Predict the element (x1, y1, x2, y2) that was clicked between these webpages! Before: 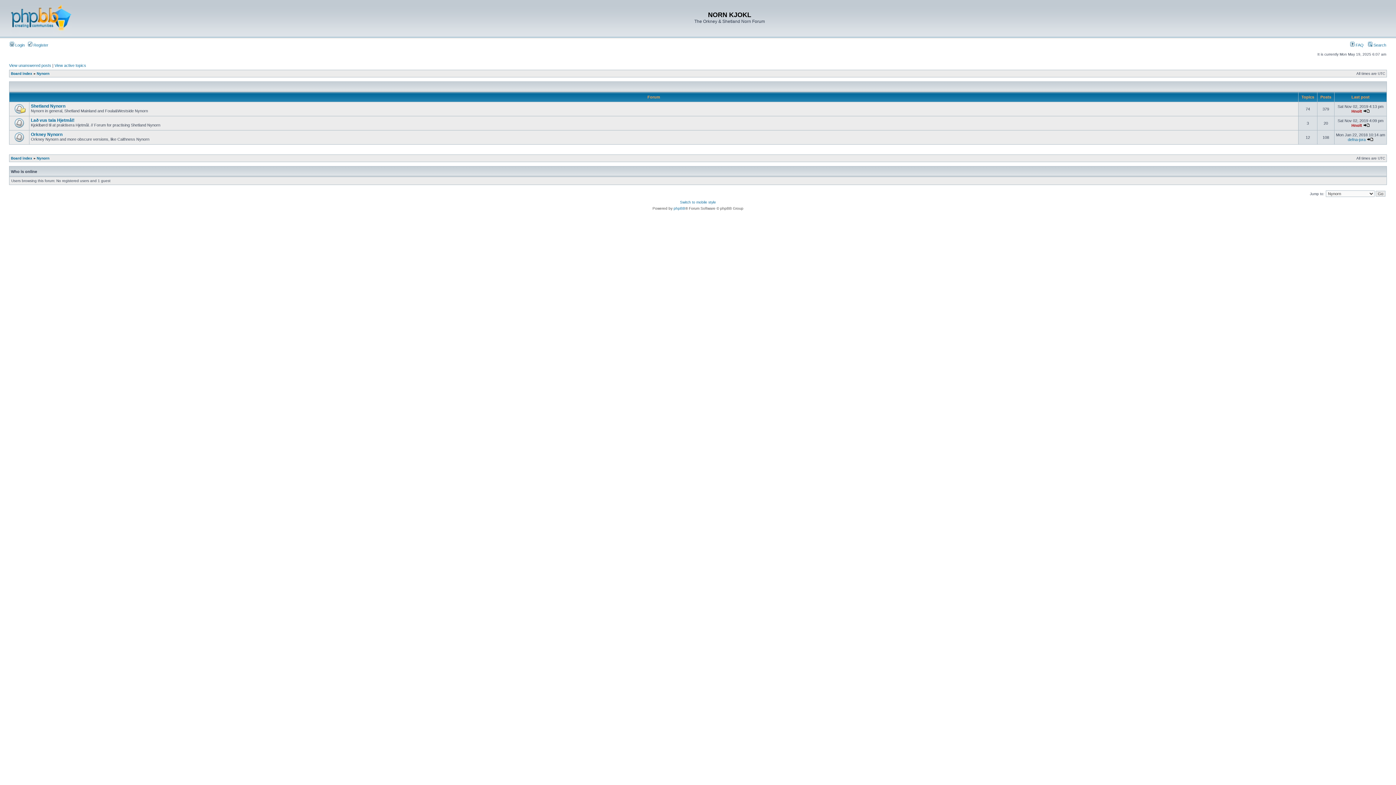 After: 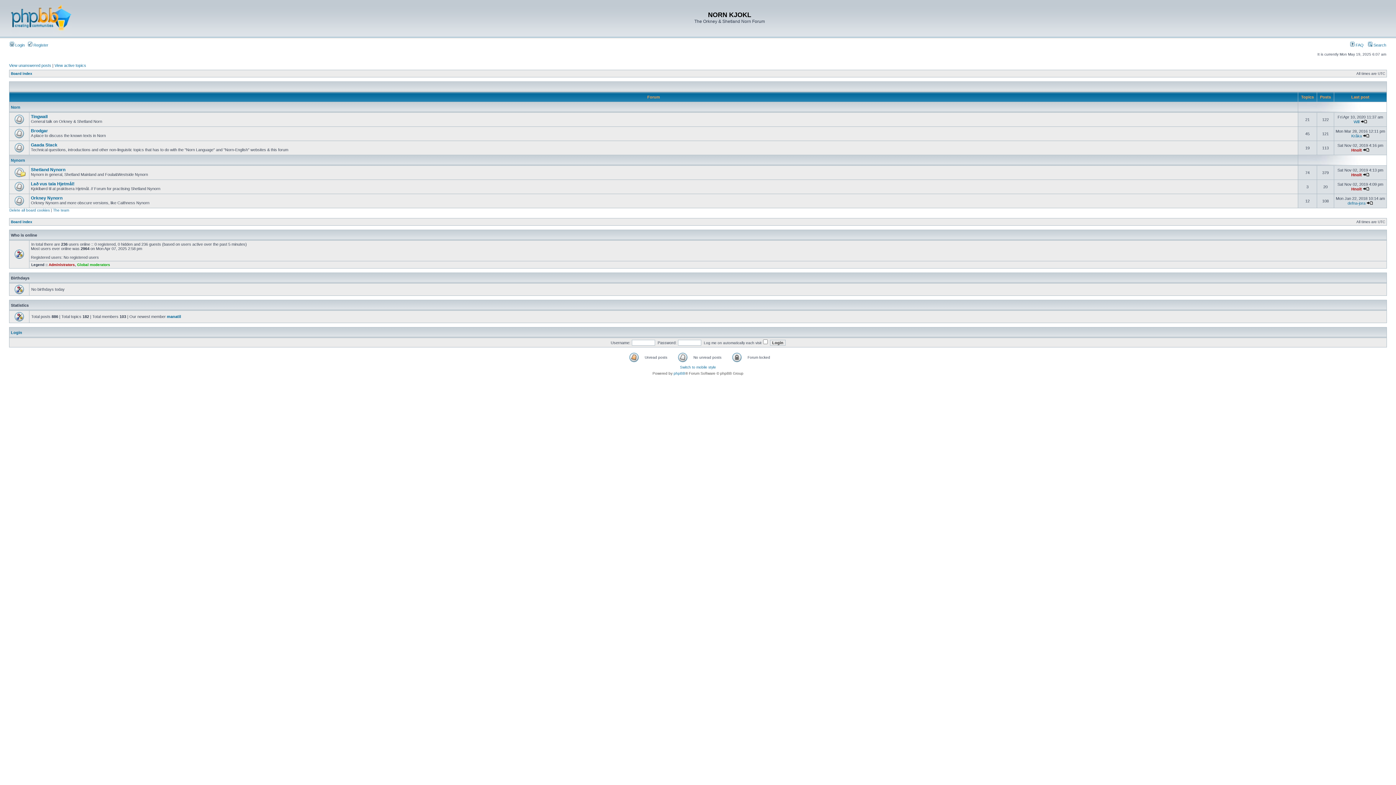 Action: bbox: (9, 31, 71, 35)